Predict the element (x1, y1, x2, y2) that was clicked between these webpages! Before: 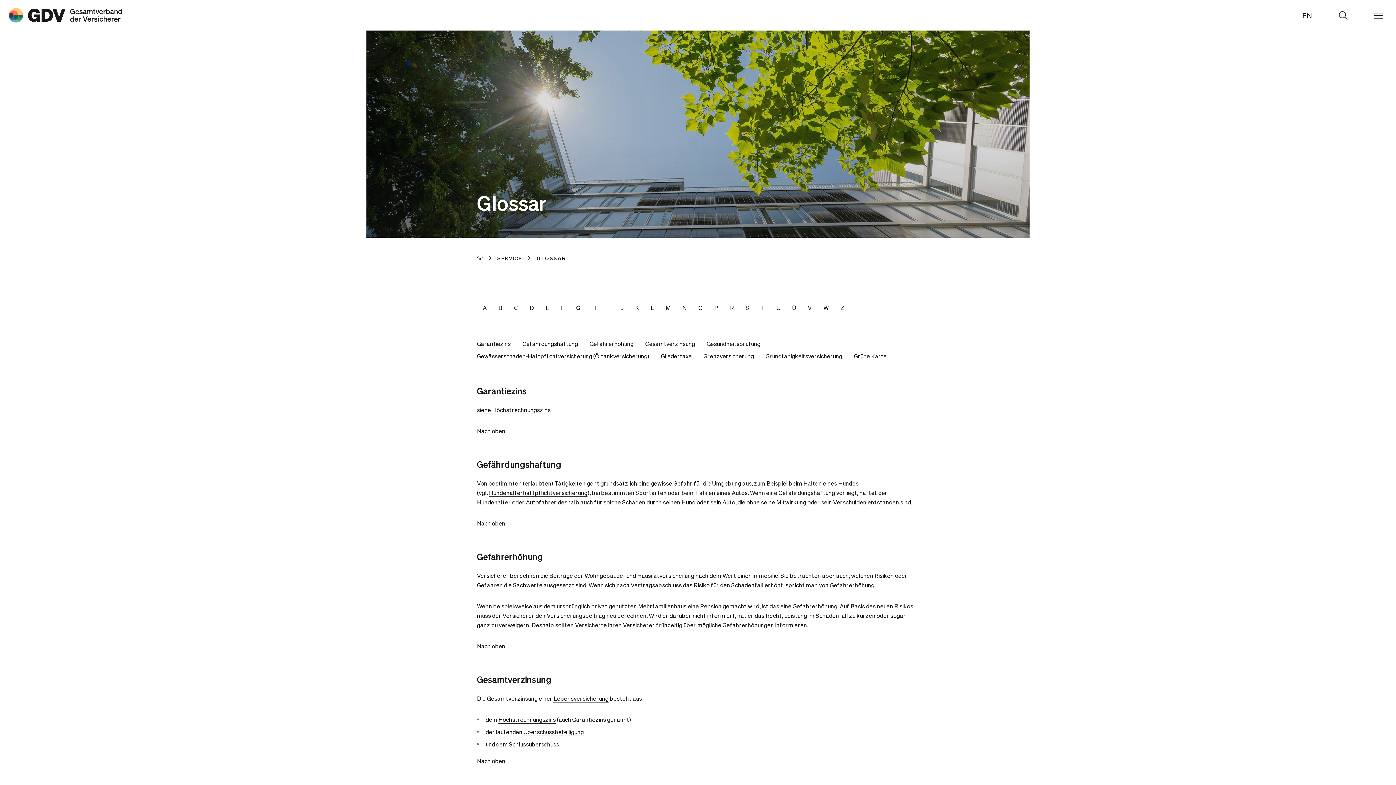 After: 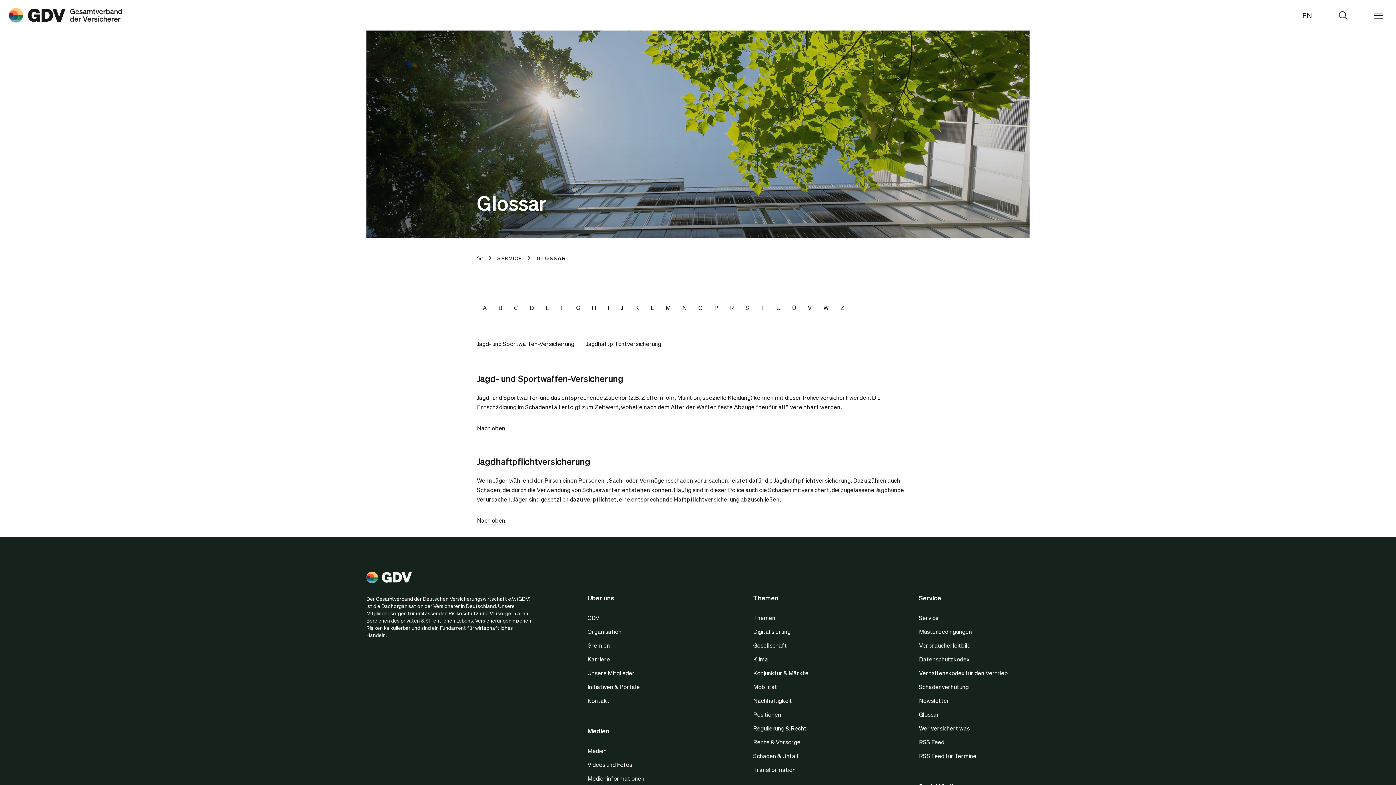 Action: label: J bbox: (615, 301, 629, 314)